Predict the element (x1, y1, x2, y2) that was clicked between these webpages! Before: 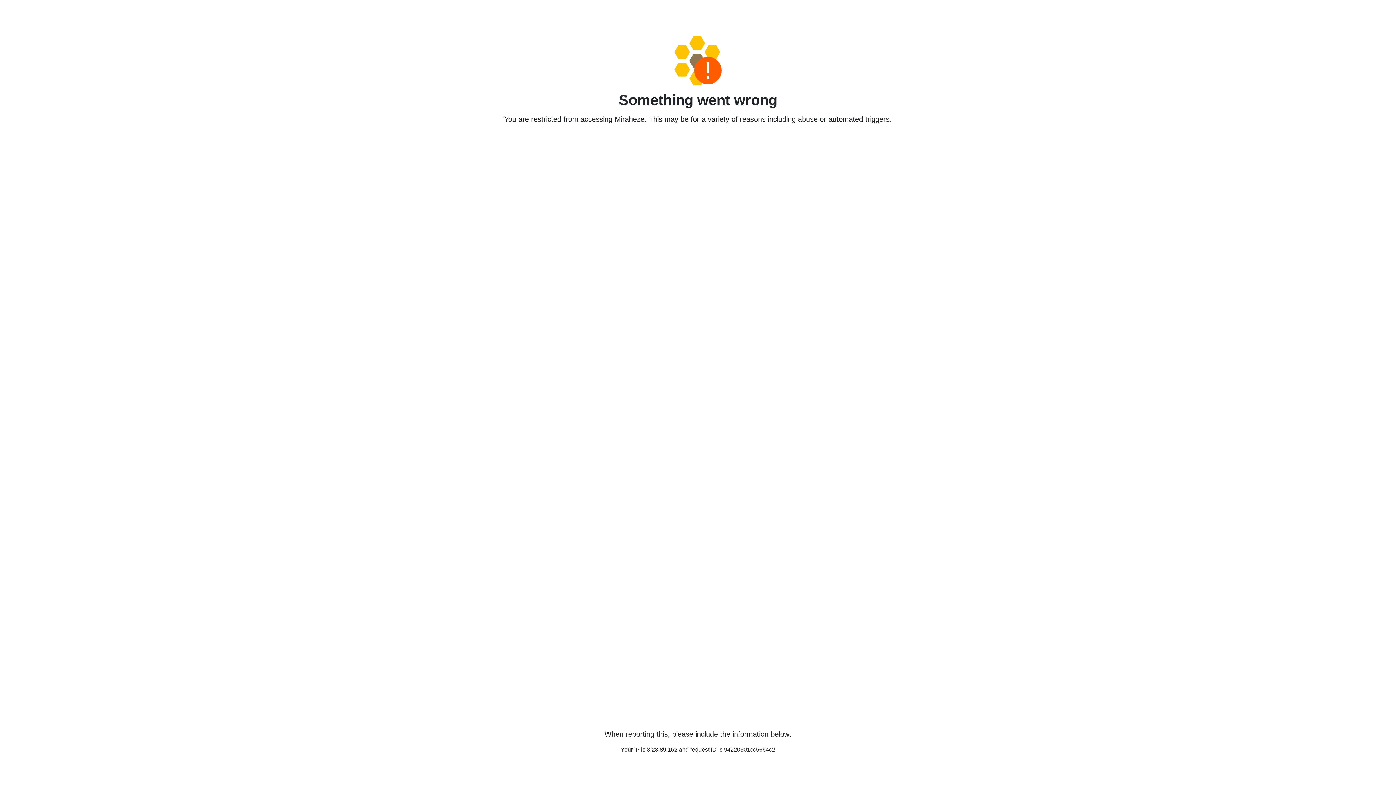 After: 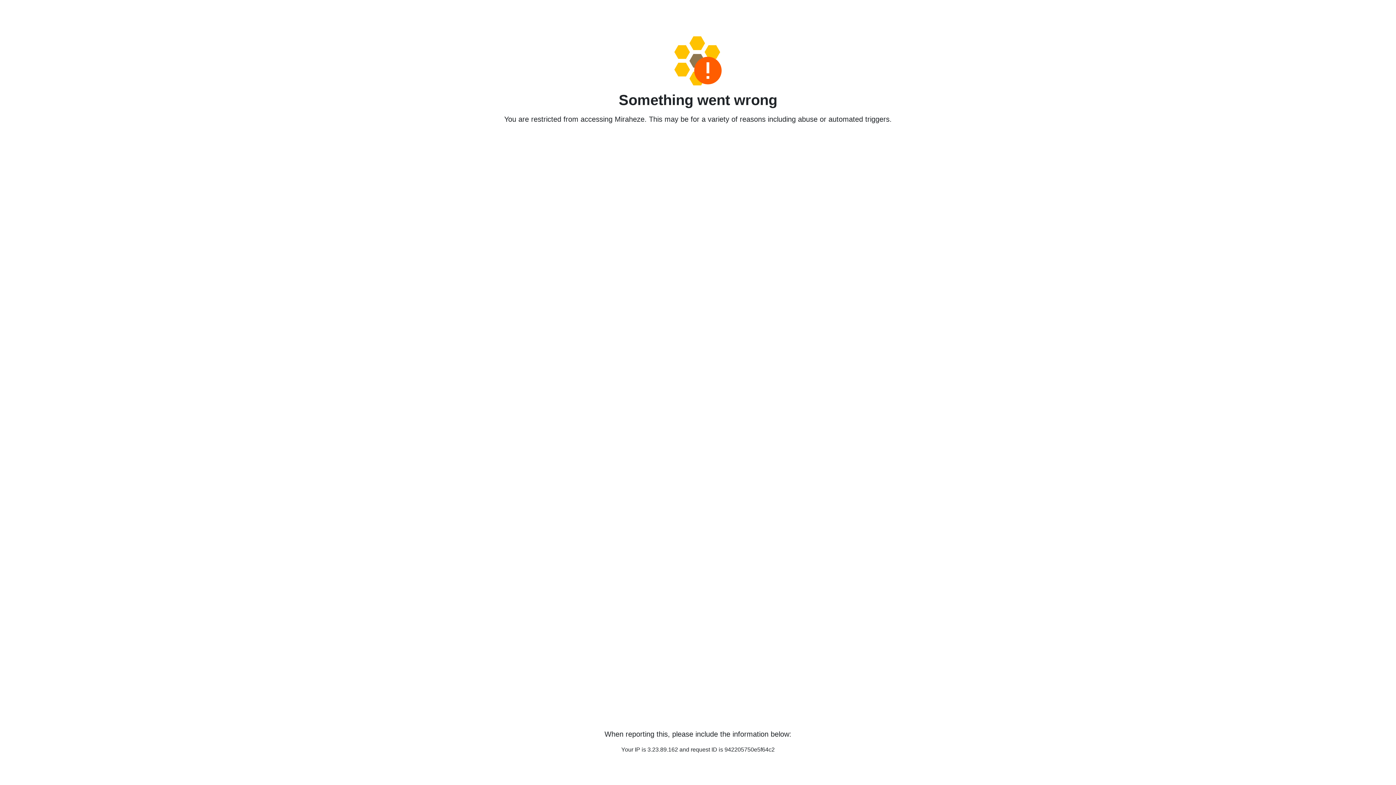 Action: bbox: (458, 36, 938, 85)